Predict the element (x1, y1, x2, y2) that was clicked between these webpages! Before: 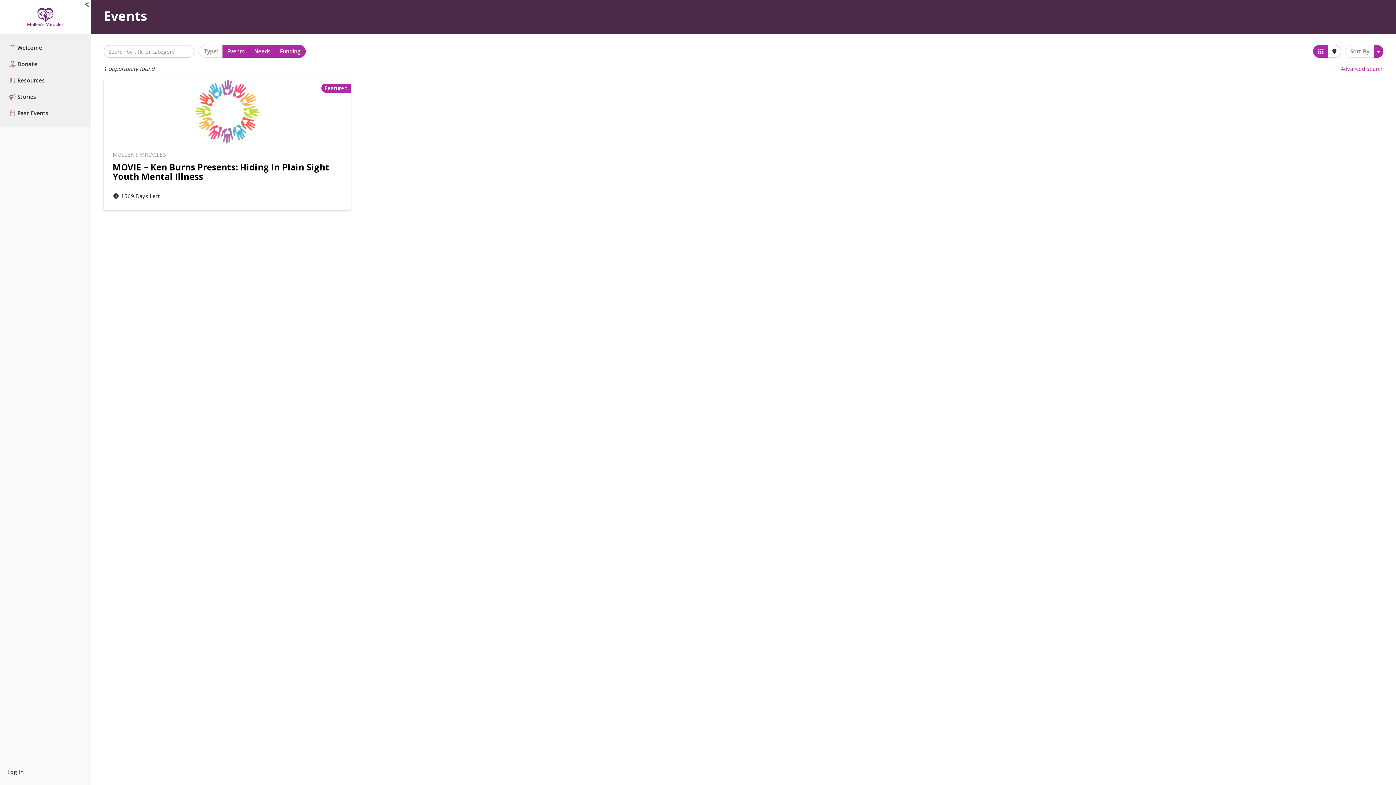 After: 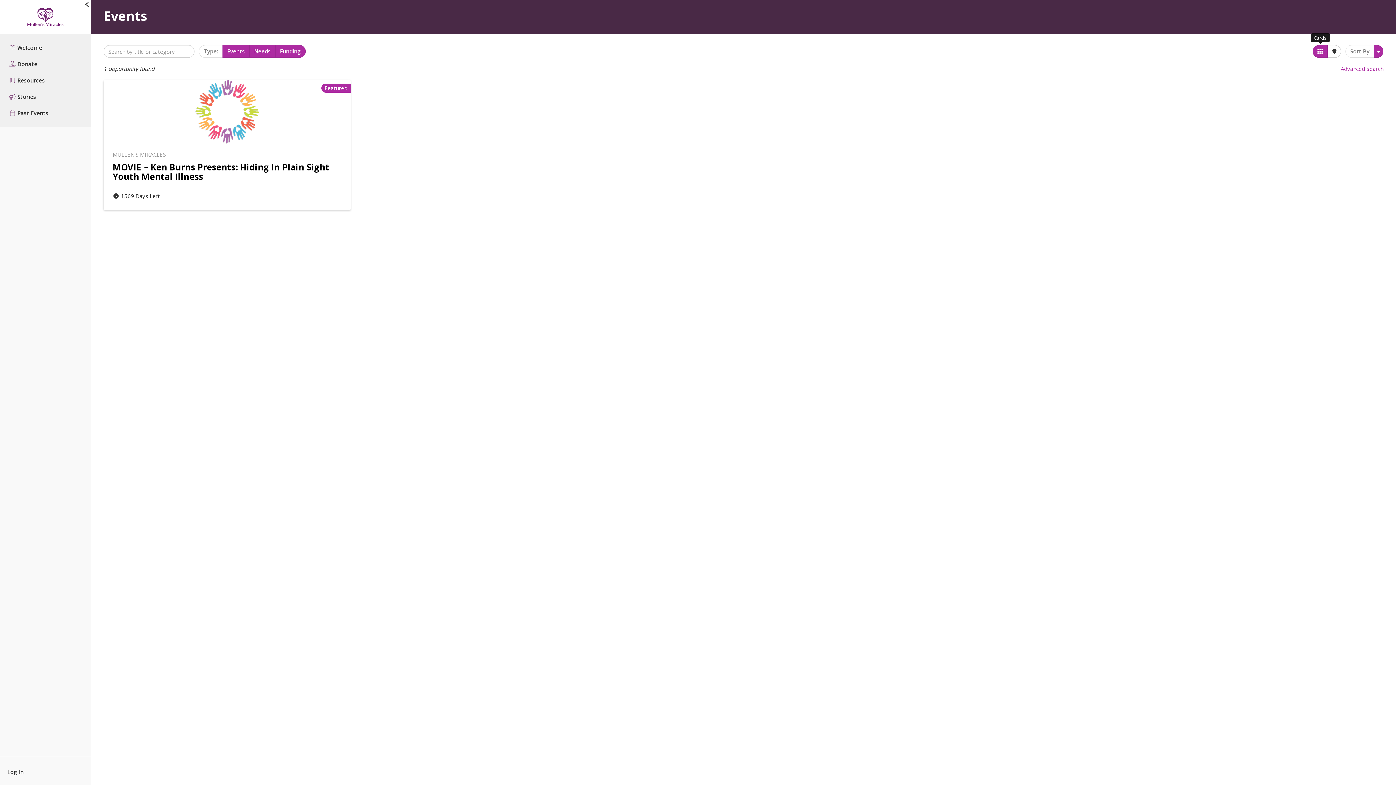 Action: bbox: (1313, 45, 1328, 57)